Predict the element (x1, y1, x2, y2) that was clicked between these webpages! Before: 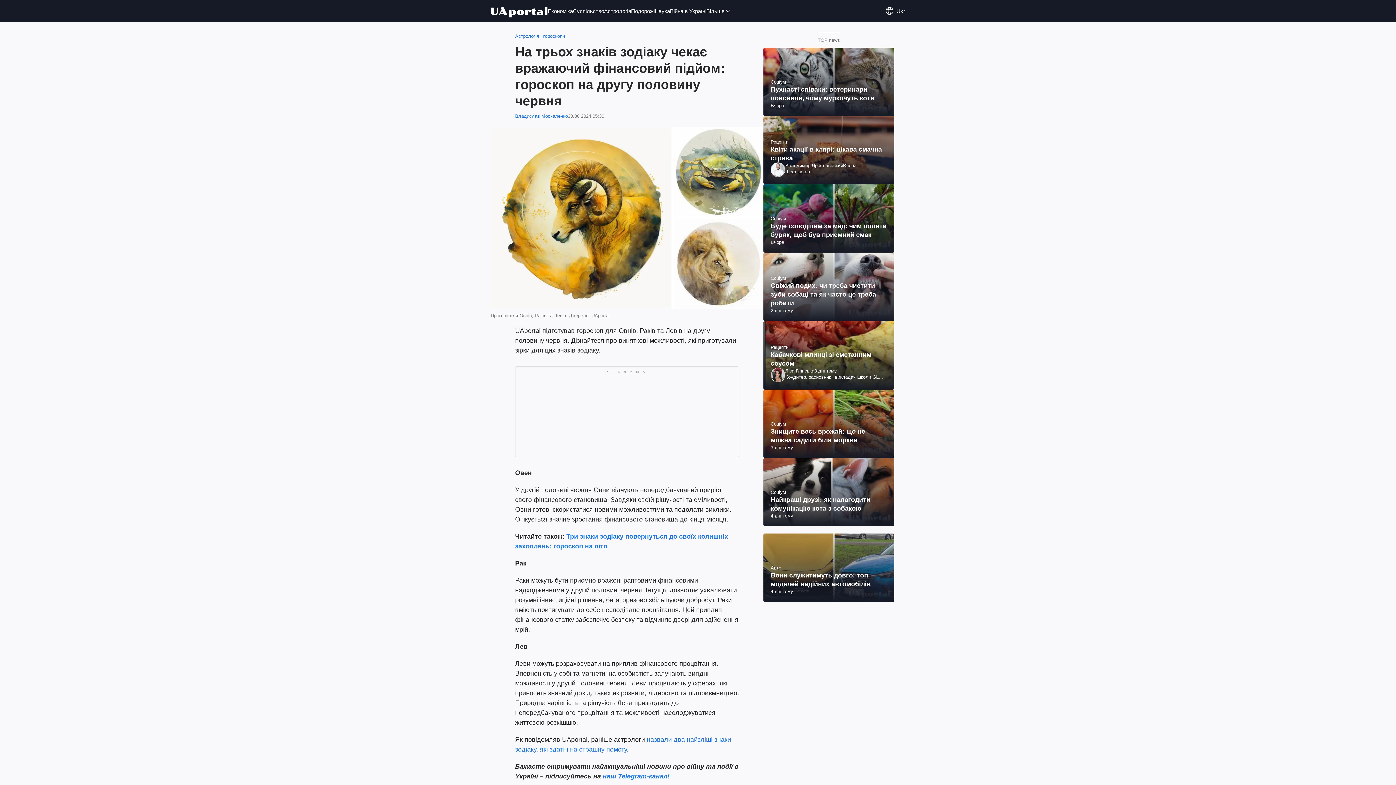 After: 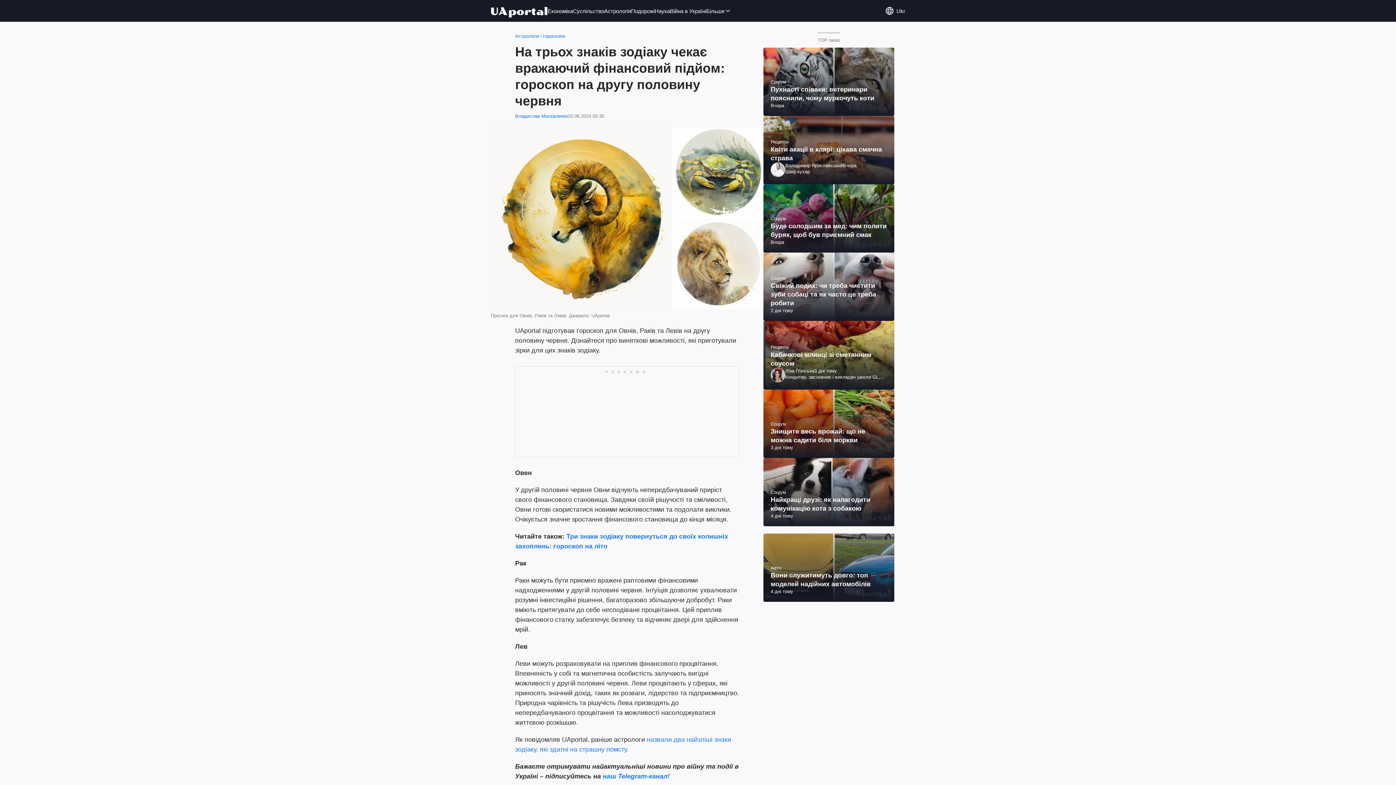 Action: label: наш Telegram-канал! bbox: (602, 773, 669, 780)